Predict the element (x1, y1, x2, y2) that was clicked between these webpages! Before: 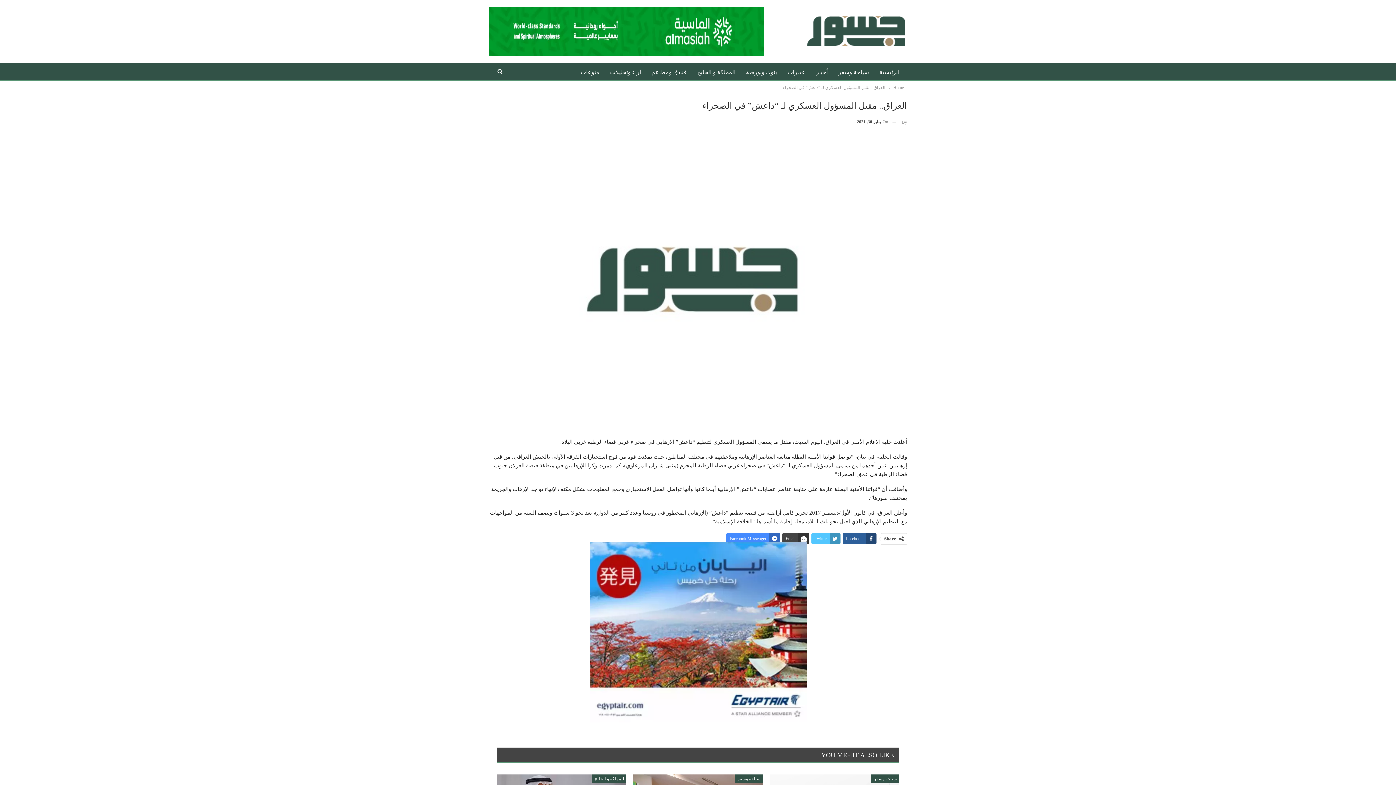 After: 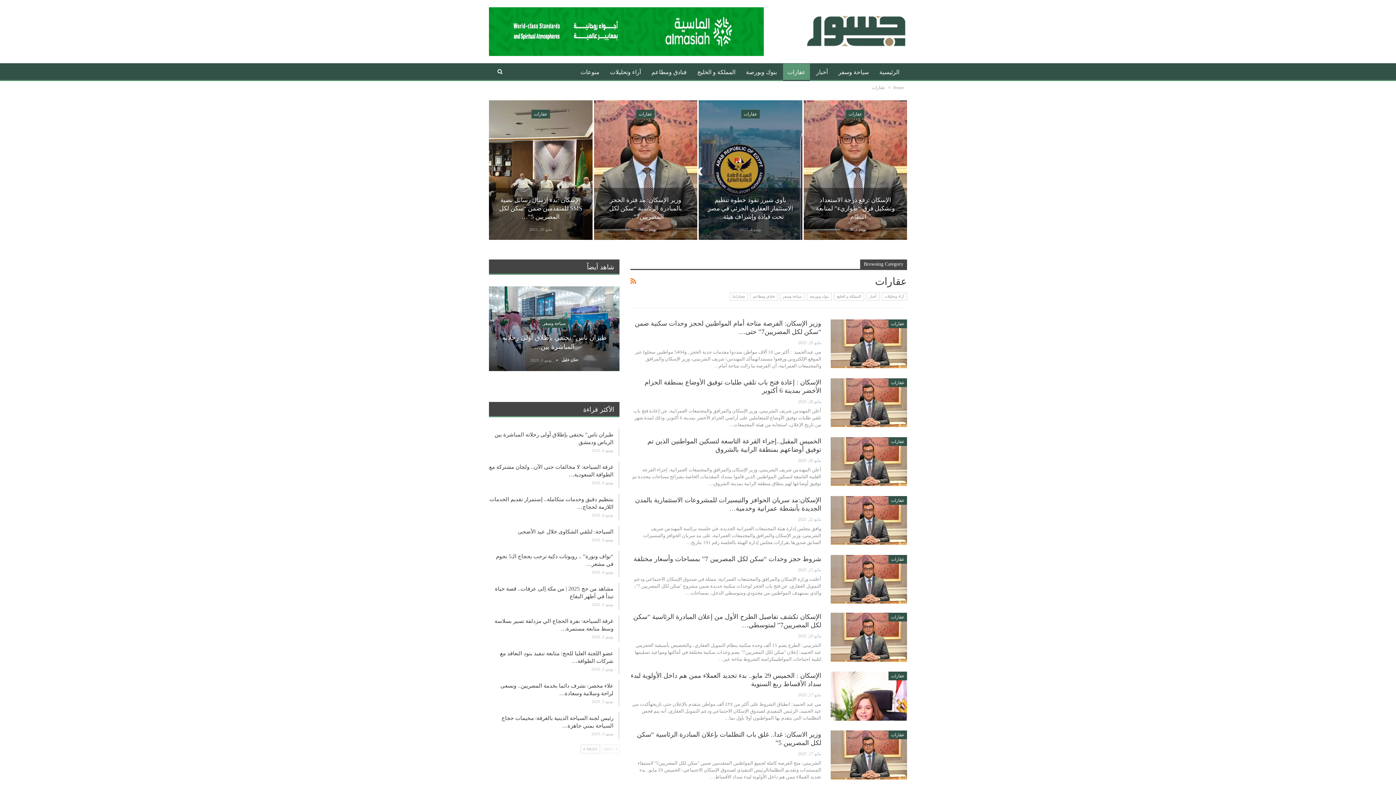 Action: label: عقارات bbox: (783, 63, 810, 81)